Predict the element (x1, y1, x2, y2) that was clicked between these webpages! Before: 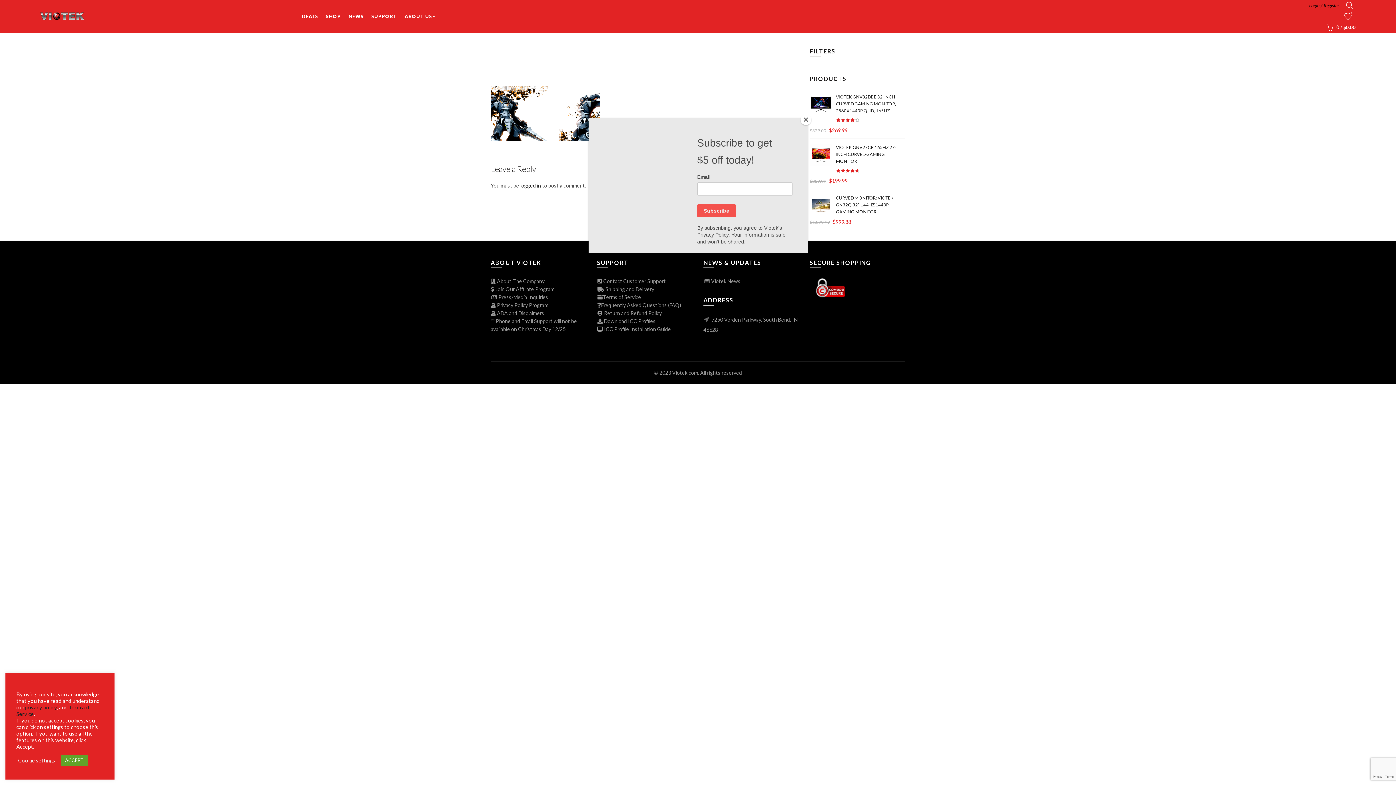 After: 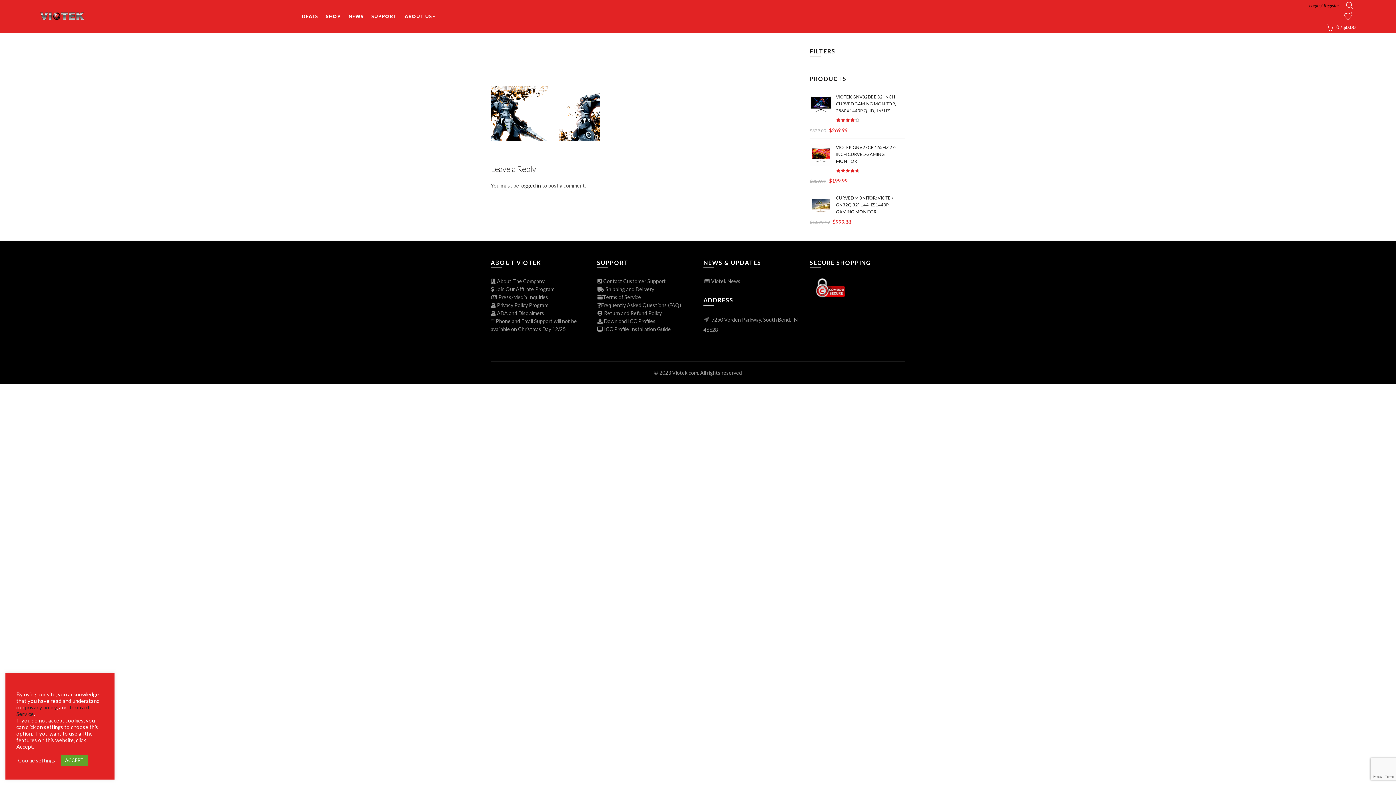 Action: label: Close bbox: (800, 114, 811, 125)